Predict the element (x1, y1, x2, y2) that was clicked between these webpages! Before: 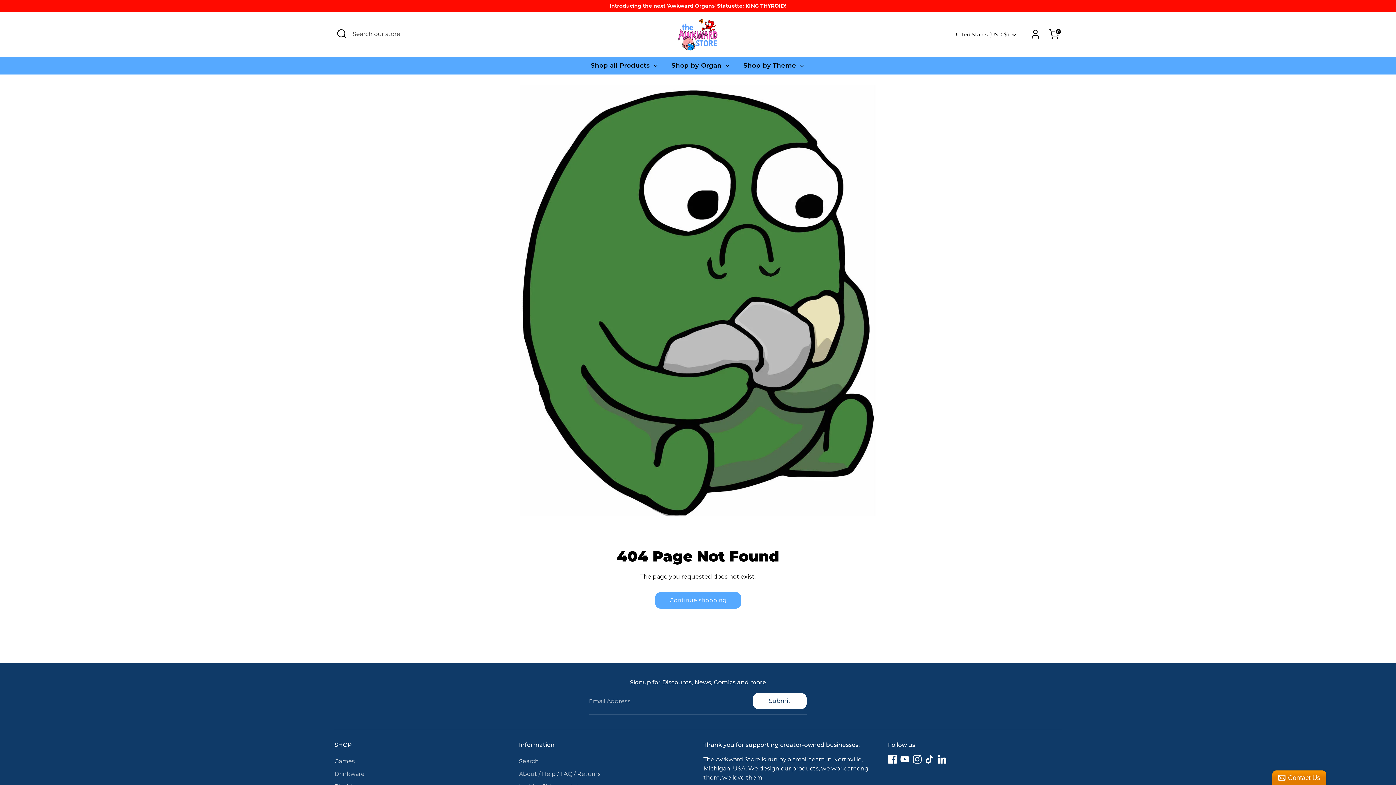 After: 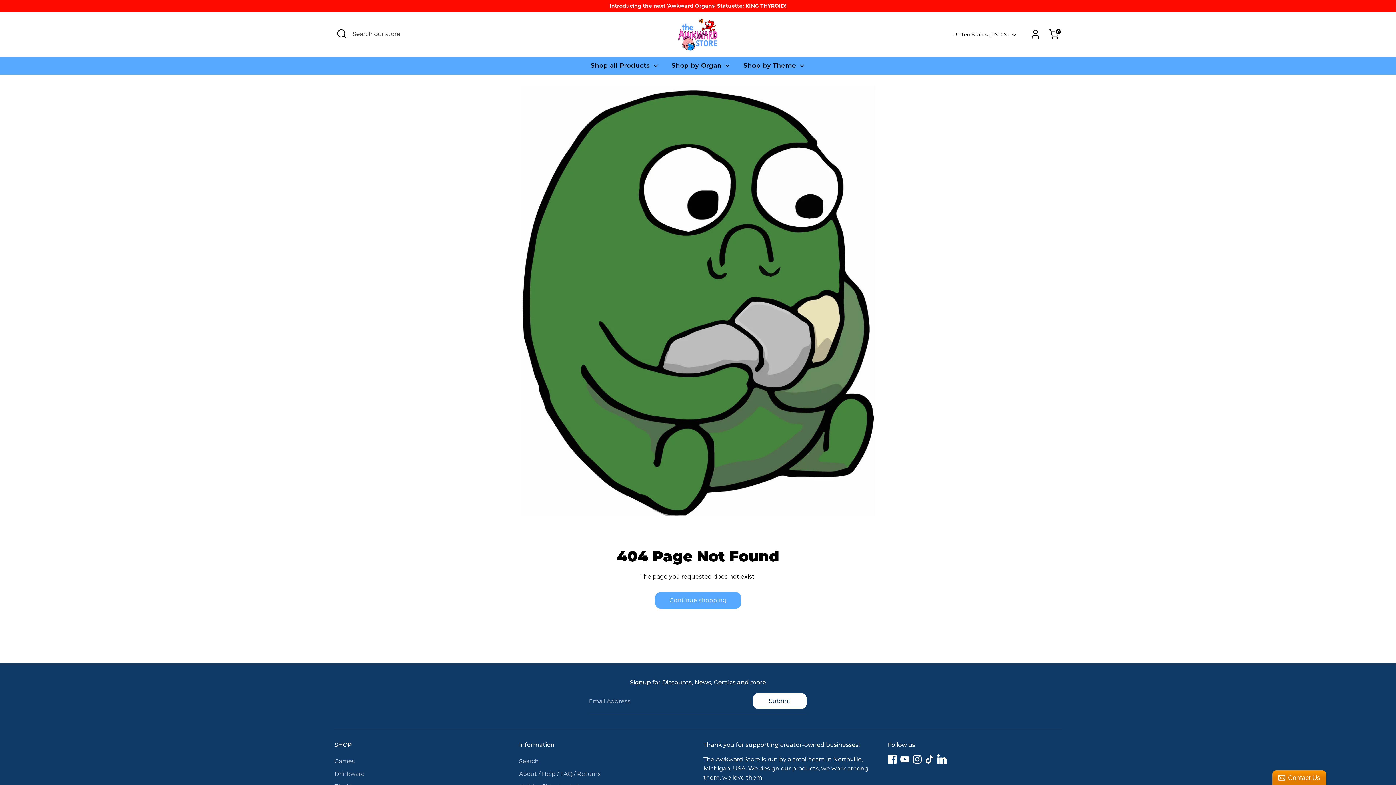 Action: label: LinkedIn bbox: (937, 755, 946, 764)